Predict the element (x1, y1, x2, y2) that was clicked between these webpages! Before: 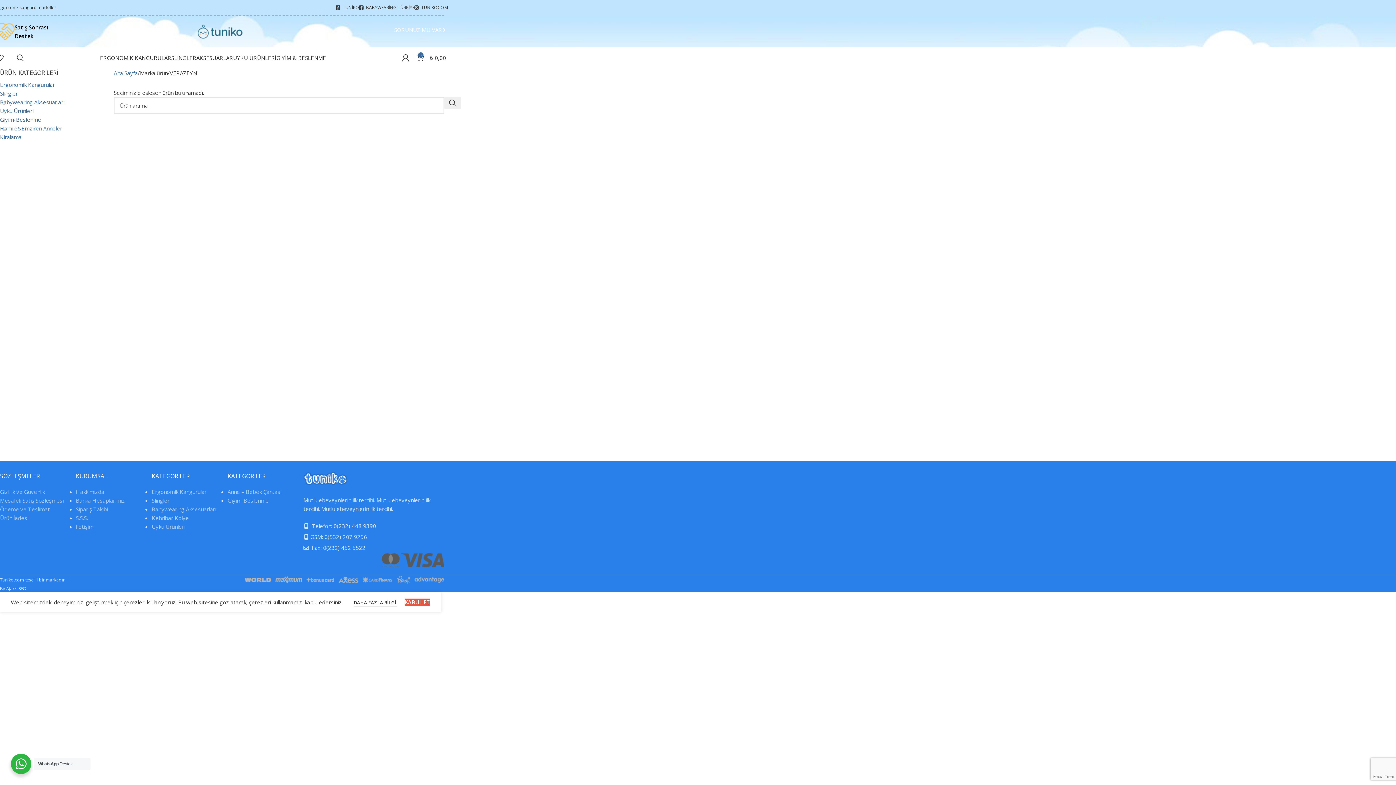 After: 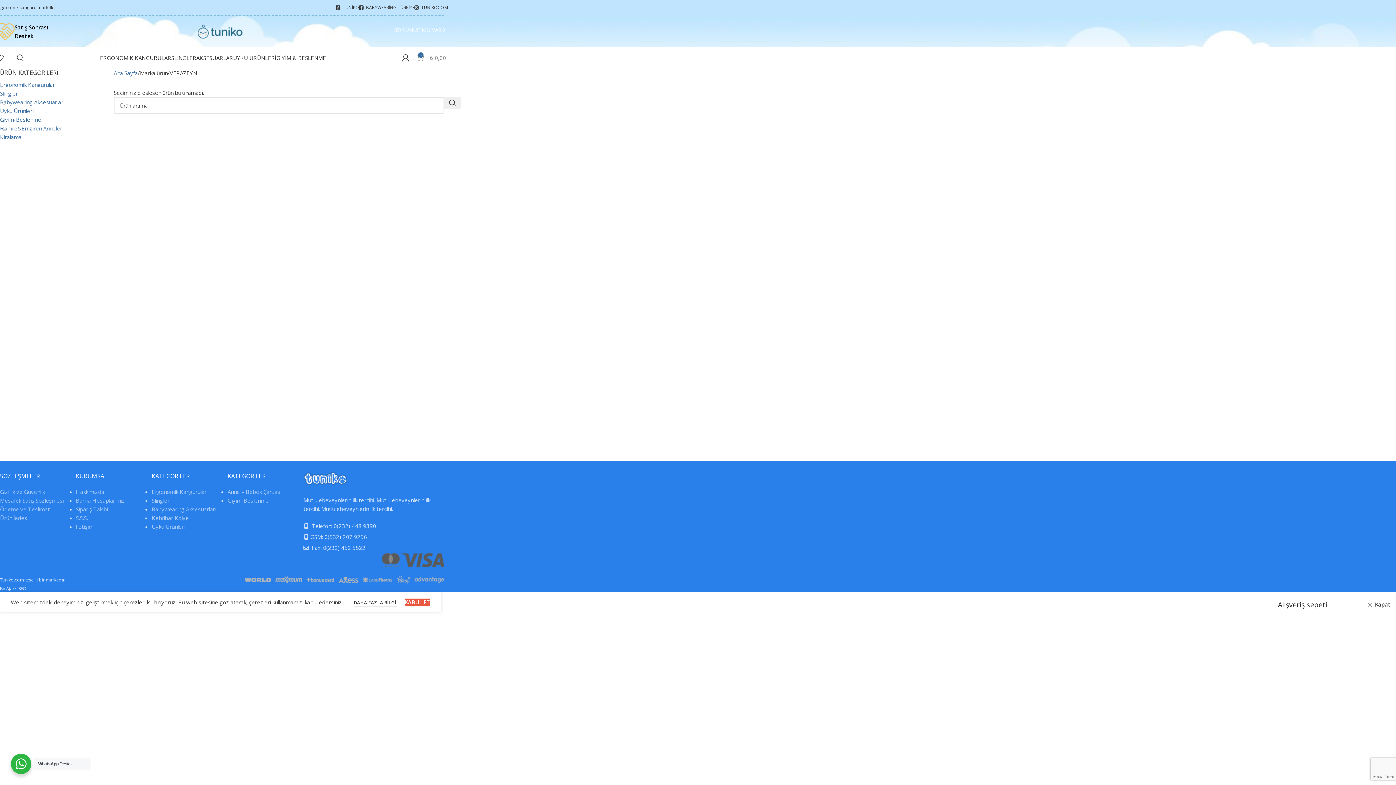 Action: label: 0
₺ 0,00 bbox: (417, 50, 446, 65)